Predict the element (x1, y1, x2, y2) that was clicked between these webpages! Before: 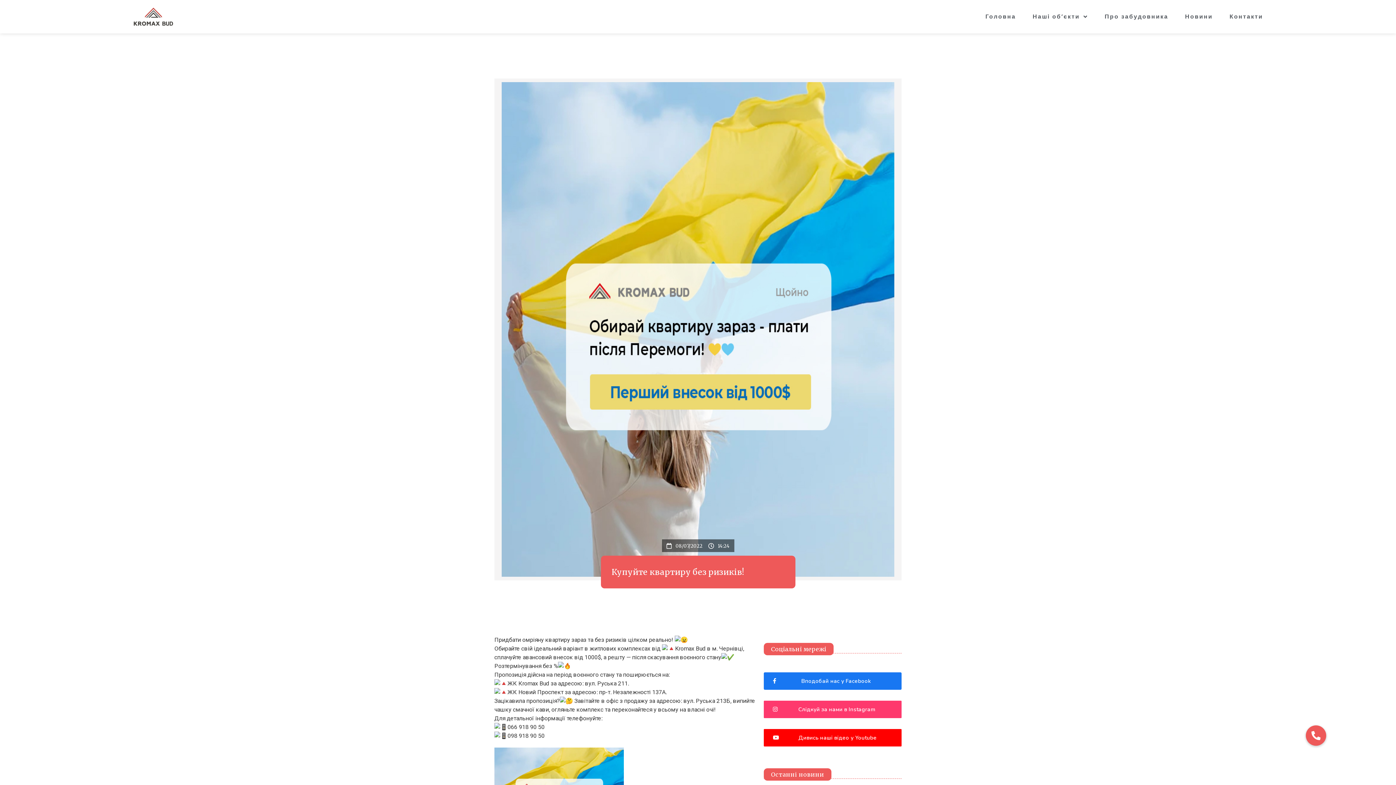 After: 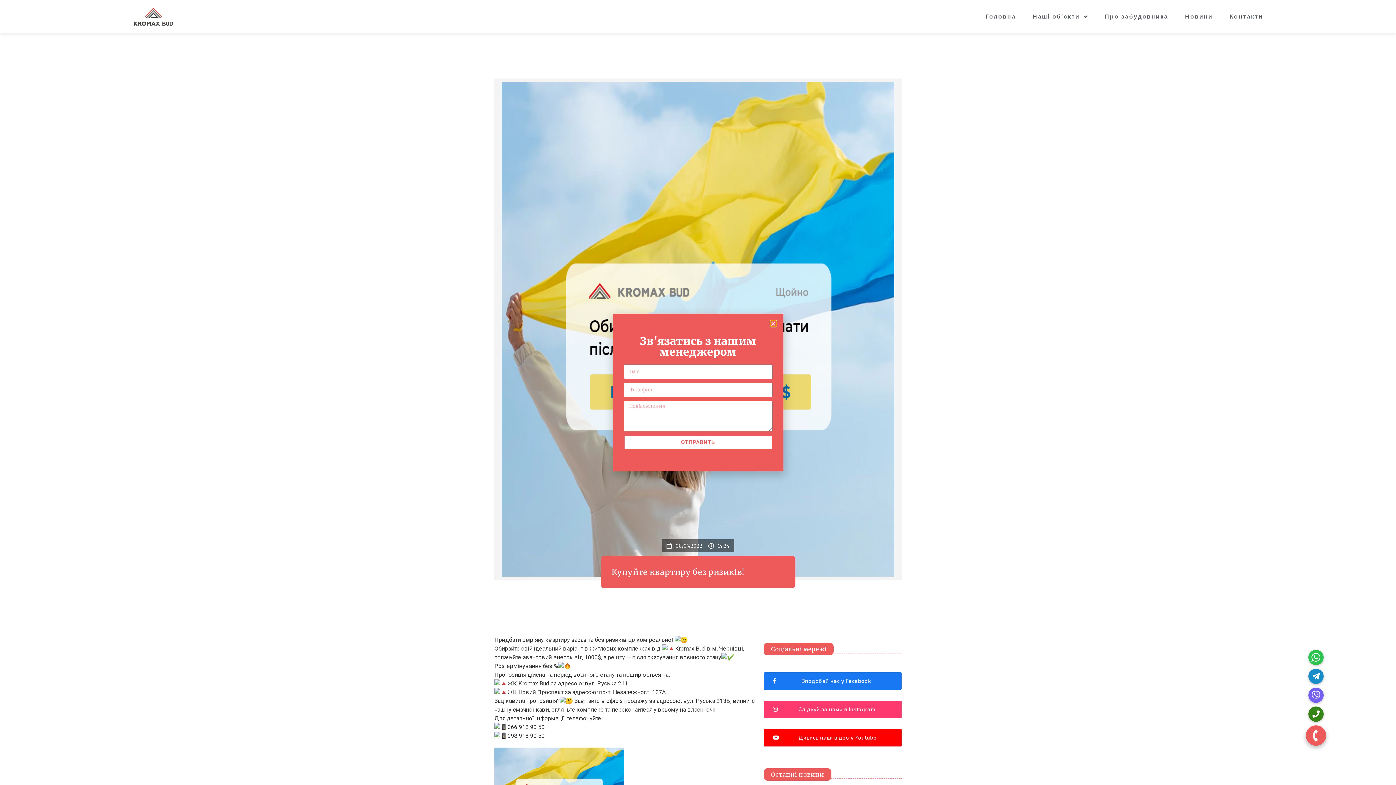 Action: label: Menu button bbox: (1306, 725, 1326, 746)